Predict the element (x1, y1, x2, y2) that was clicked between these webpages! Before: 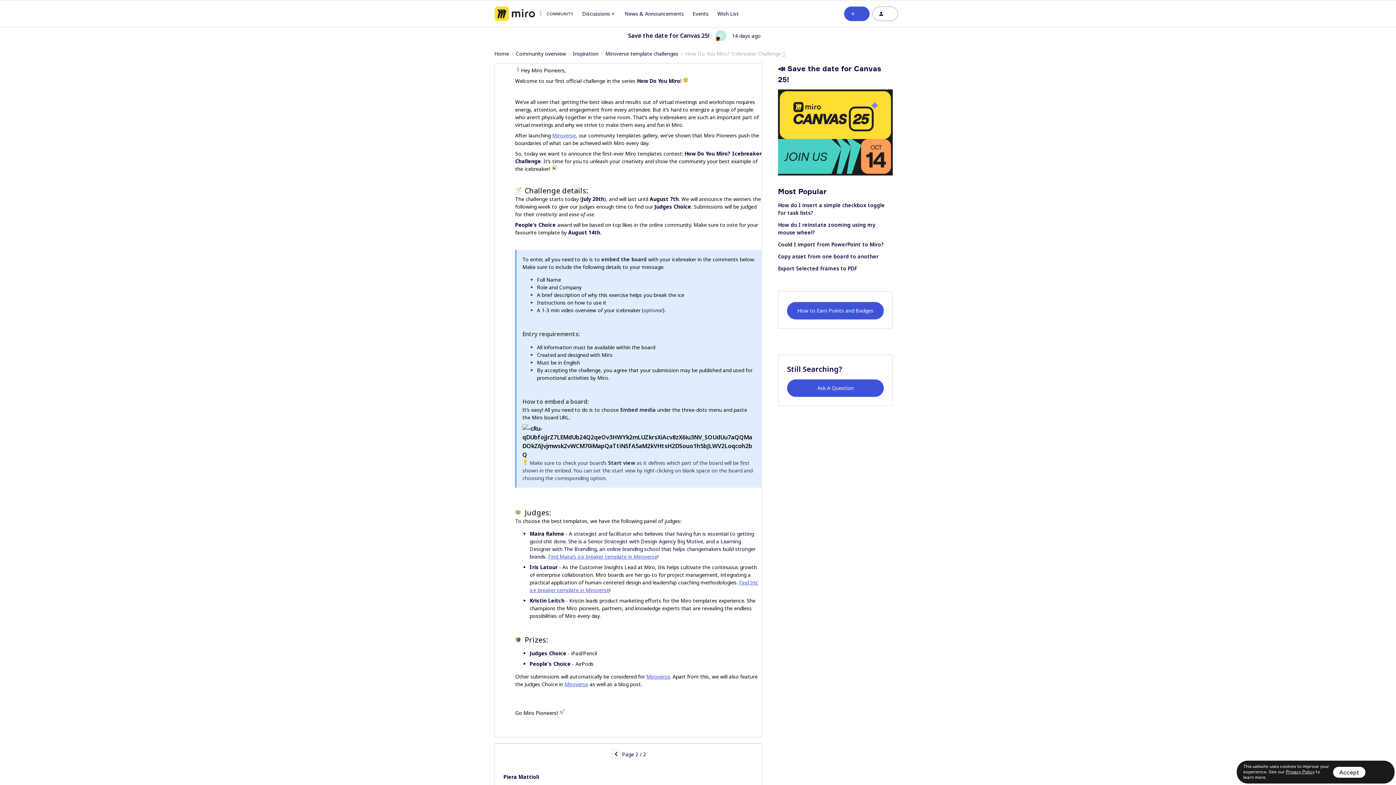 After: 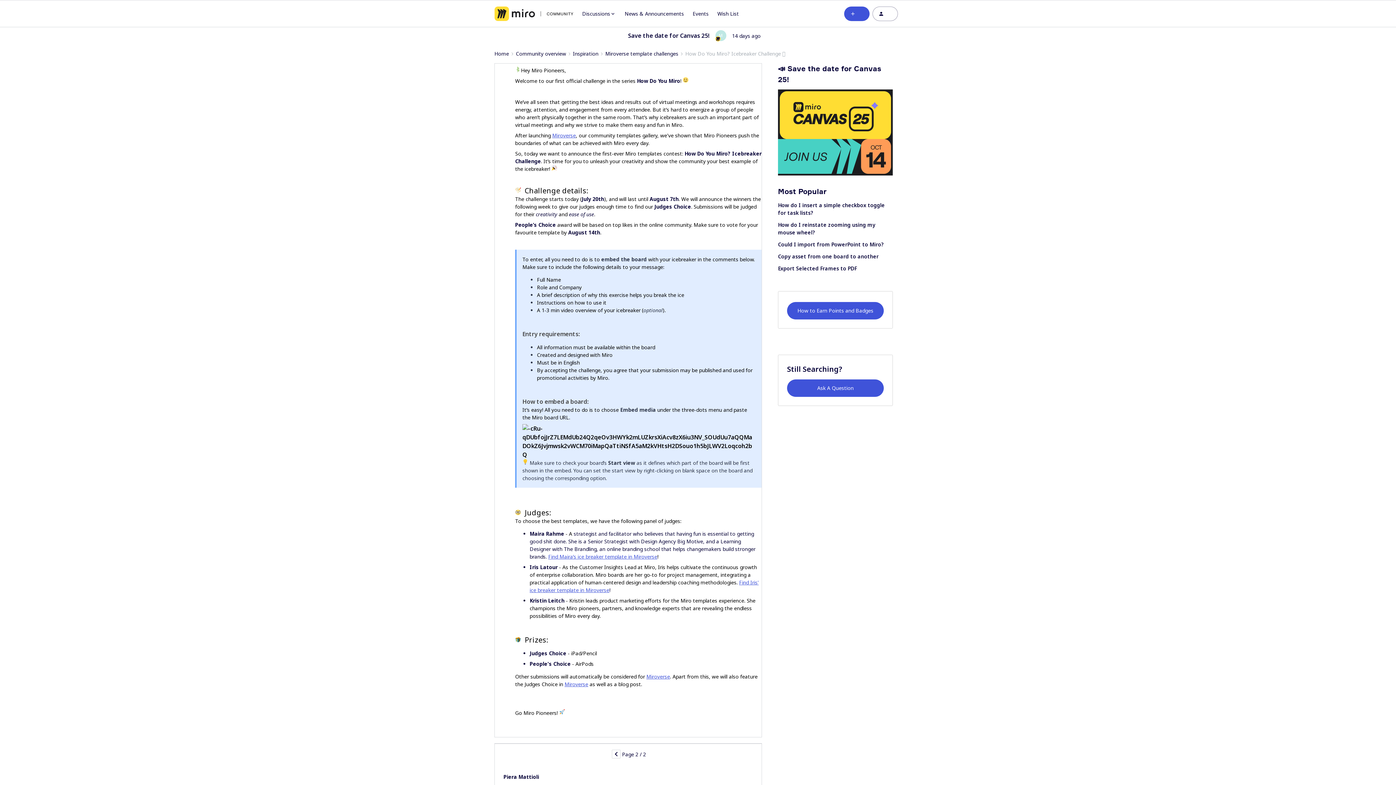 Action: bbox: (1333, 767, 1365, 778) label: Accept